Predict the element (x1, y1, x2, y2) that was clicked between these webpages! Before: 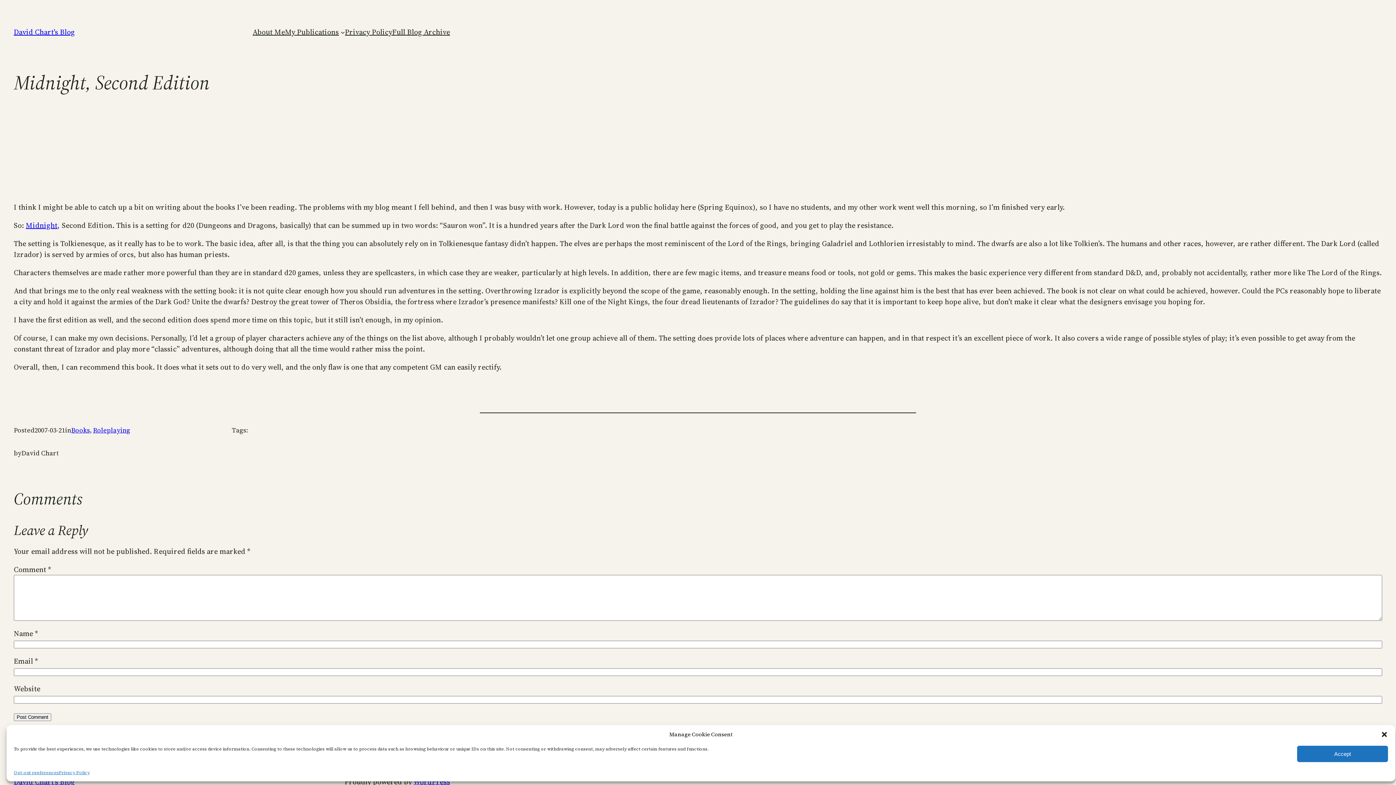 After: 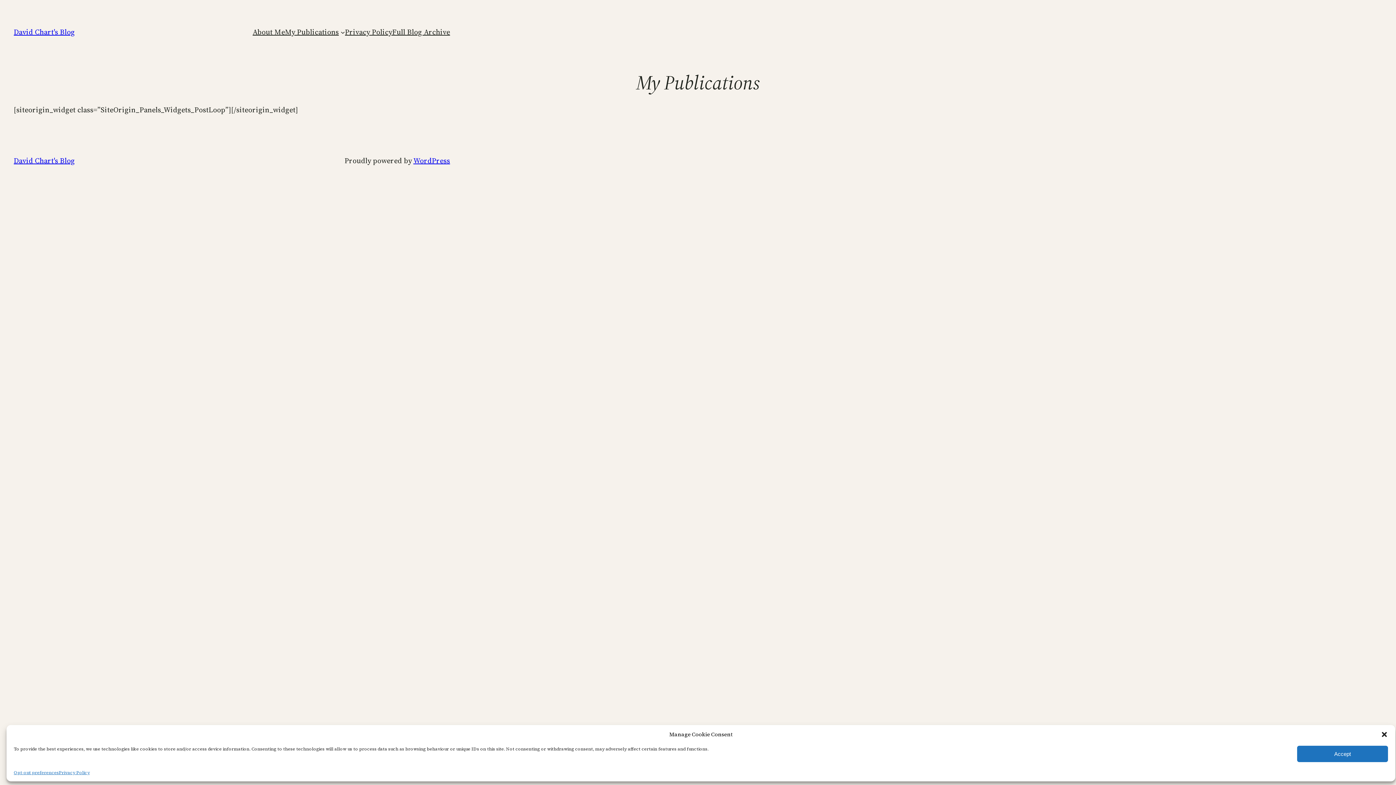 Action: bbox: (285, 26, 338, 37) label: My Publications